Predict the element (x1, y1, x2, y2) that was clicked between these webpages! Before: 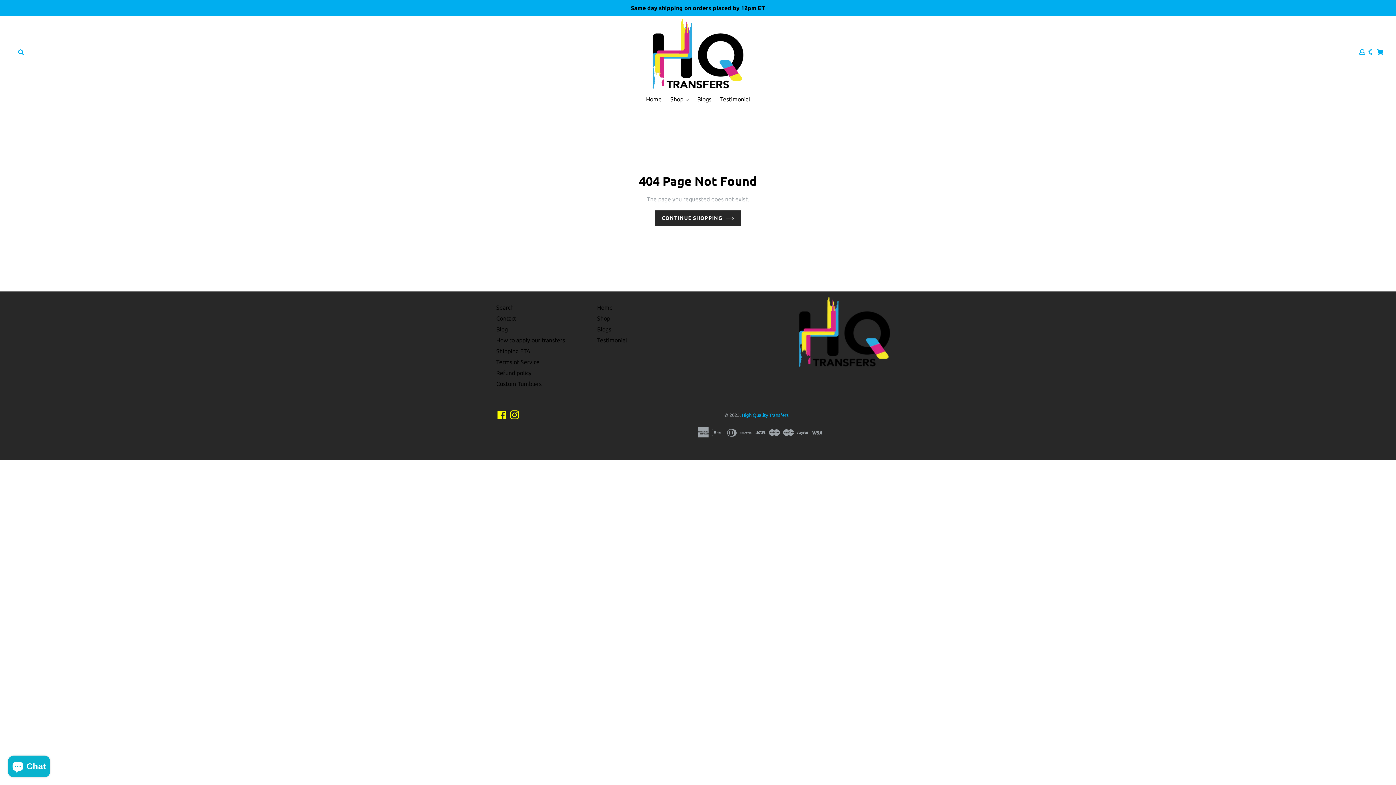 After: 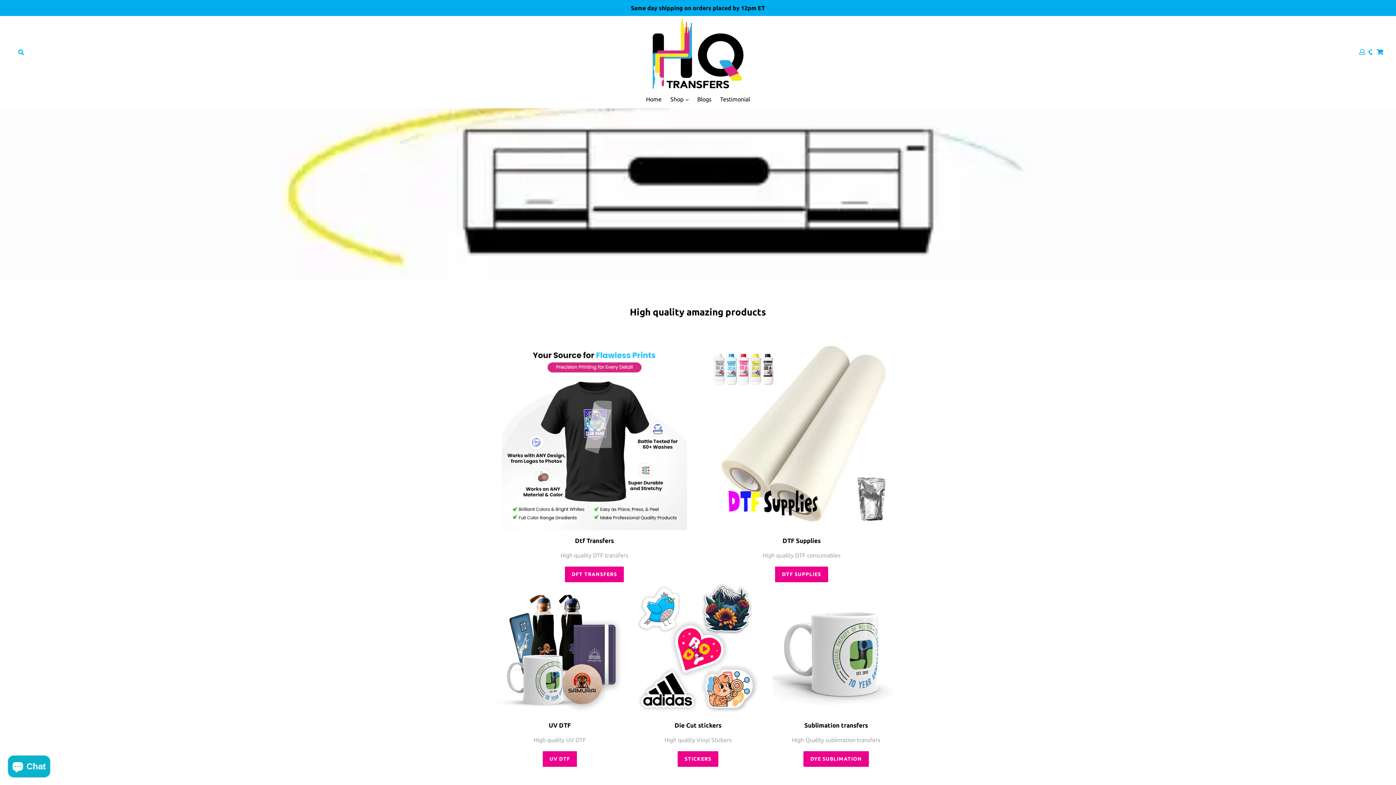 Action: label: CONTINUE SHOPPING bbox: (654, 210, 741, 226)